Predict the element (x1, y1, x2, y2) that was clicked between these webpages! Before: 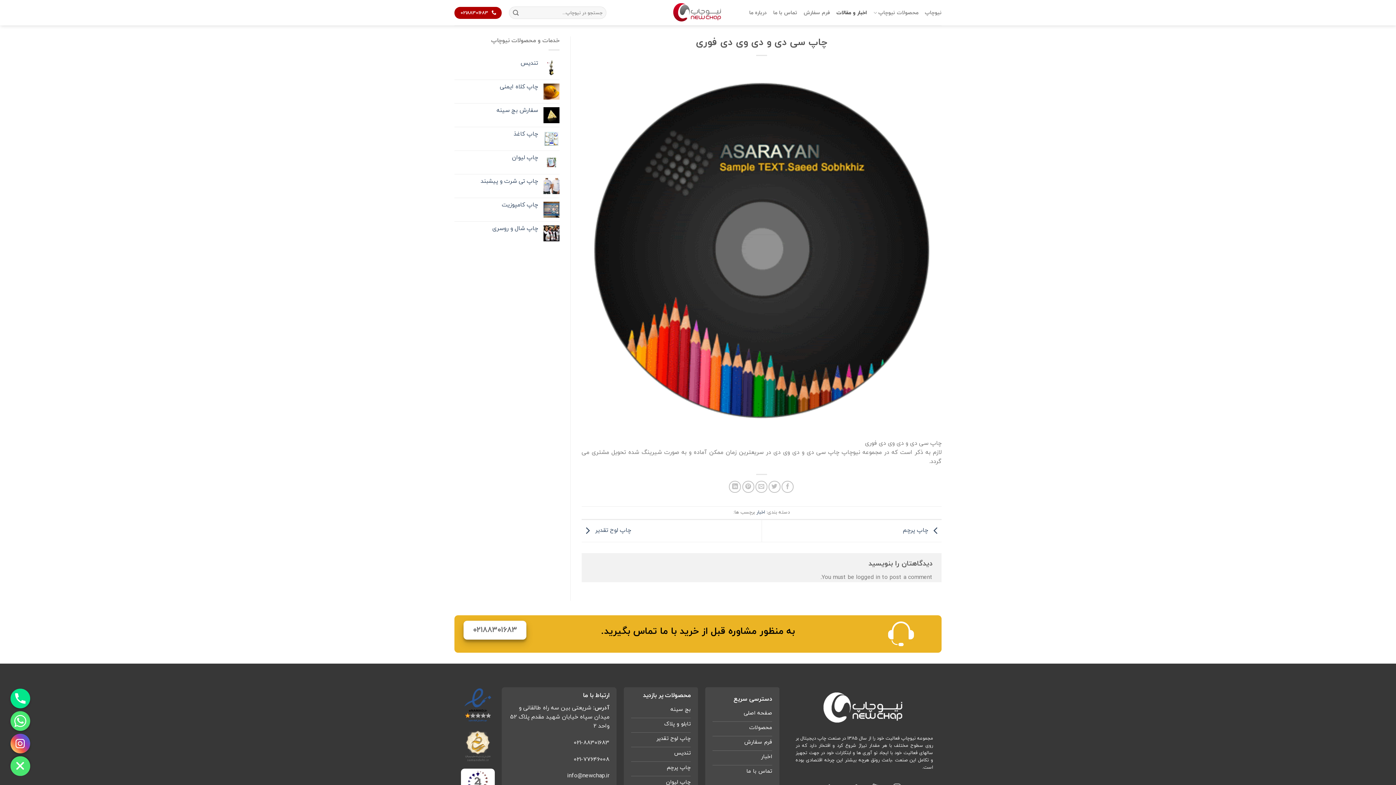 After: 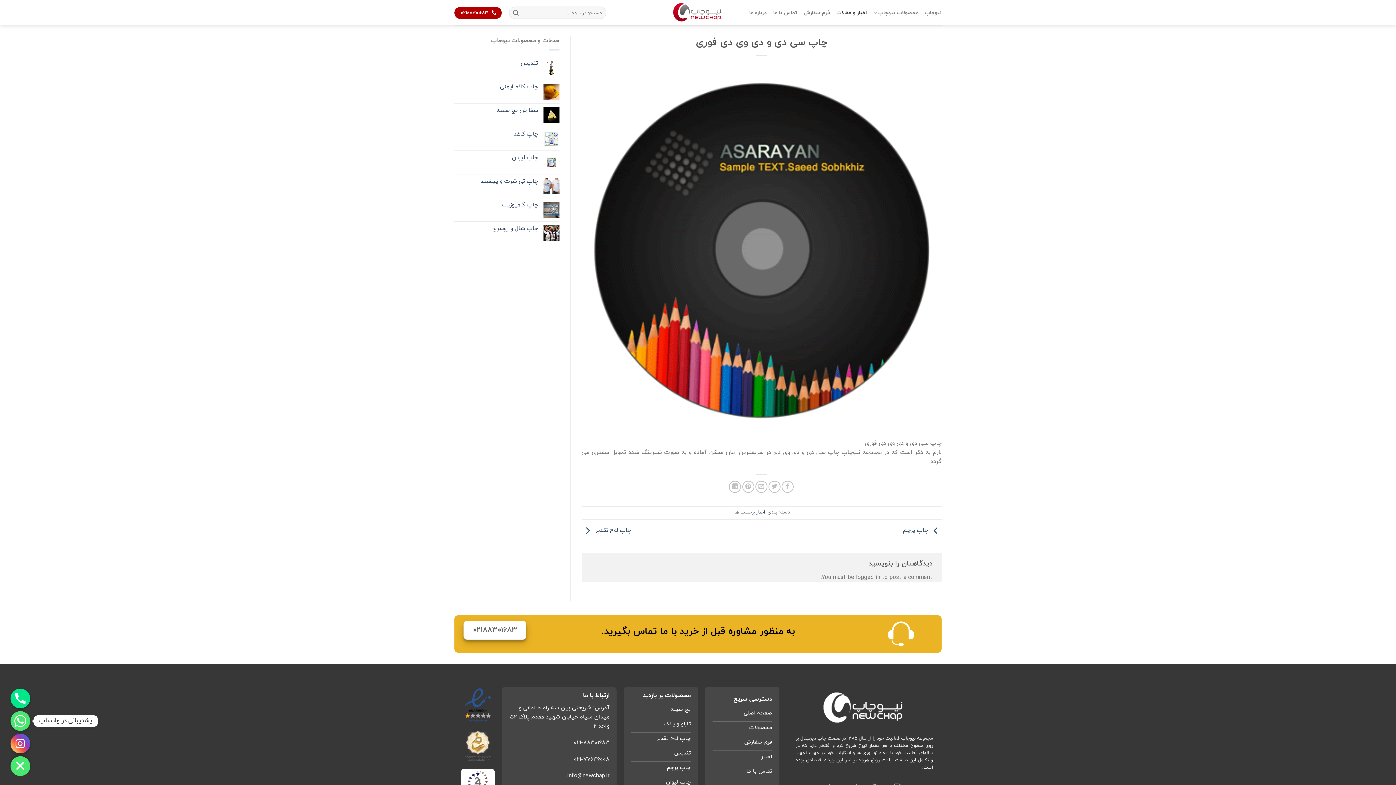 Action: bbox: (10, 711, 30, 731)